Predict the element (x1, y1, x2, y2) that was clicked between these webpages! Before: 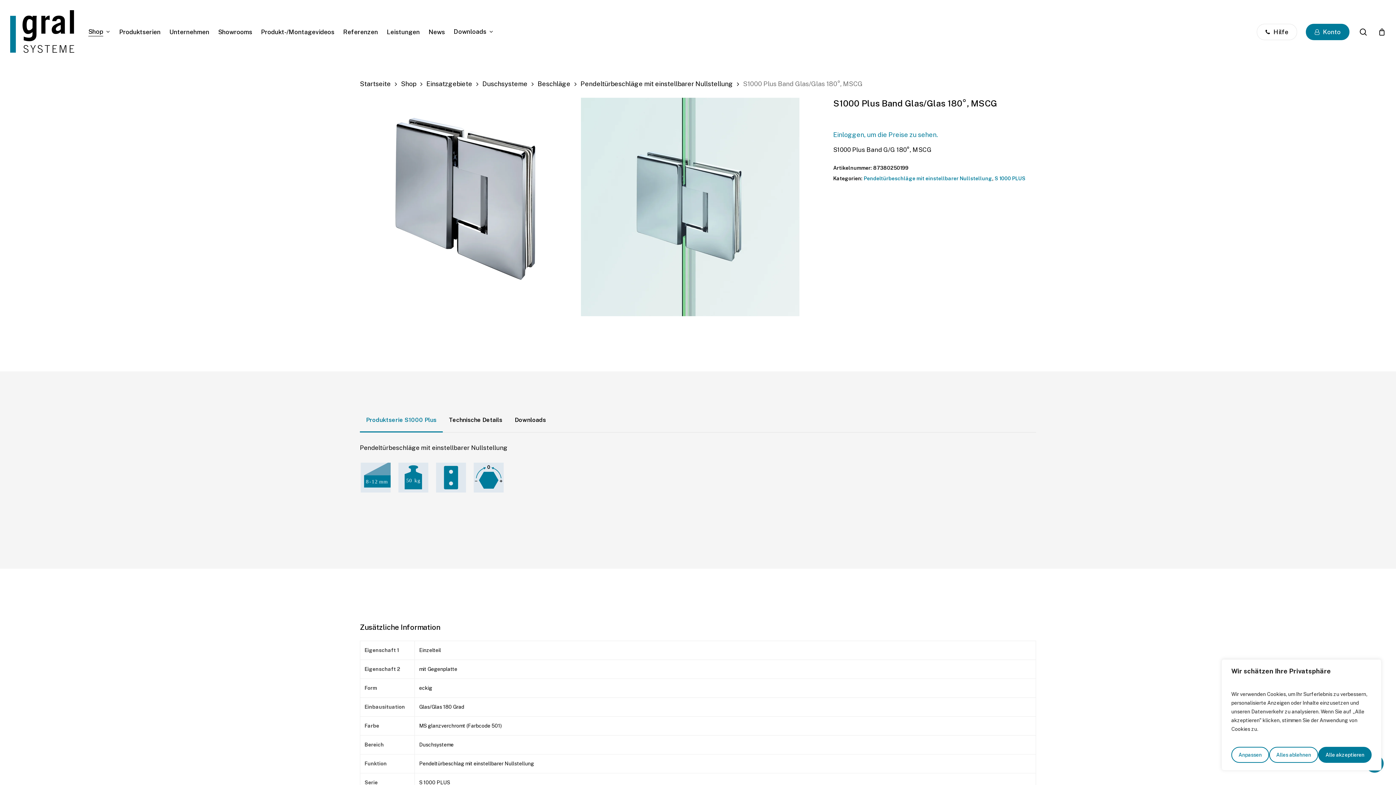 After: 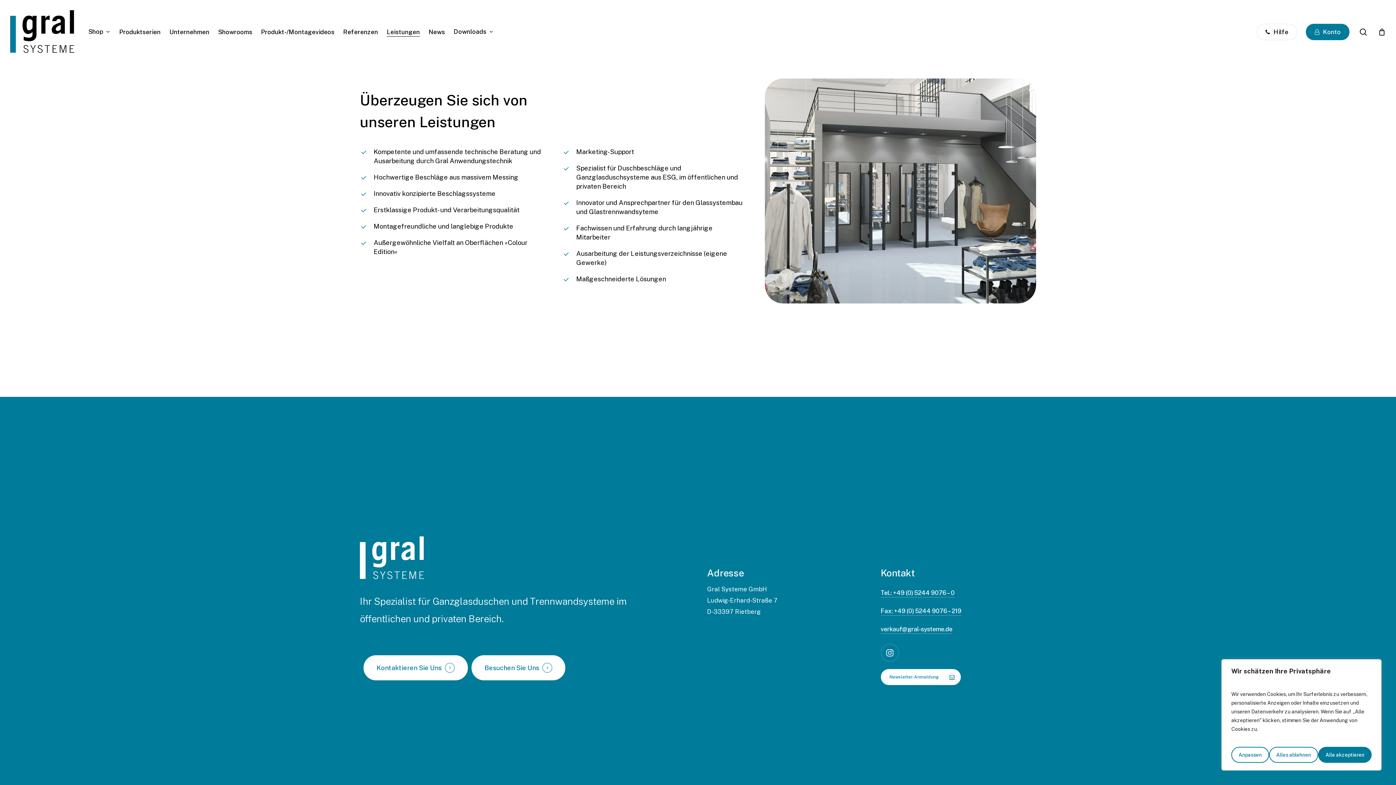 Action: bbox: (386, 28, 420, 35) label: Leistungen